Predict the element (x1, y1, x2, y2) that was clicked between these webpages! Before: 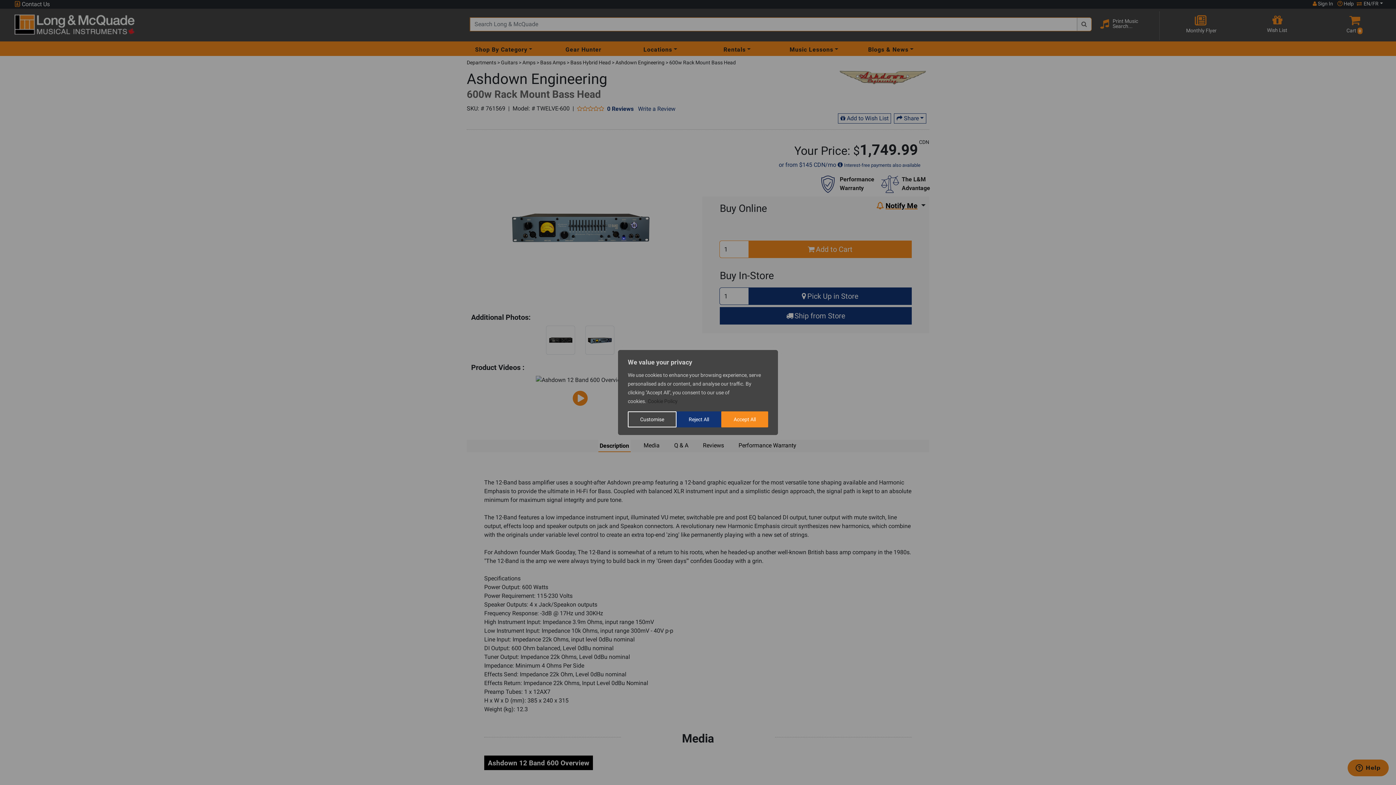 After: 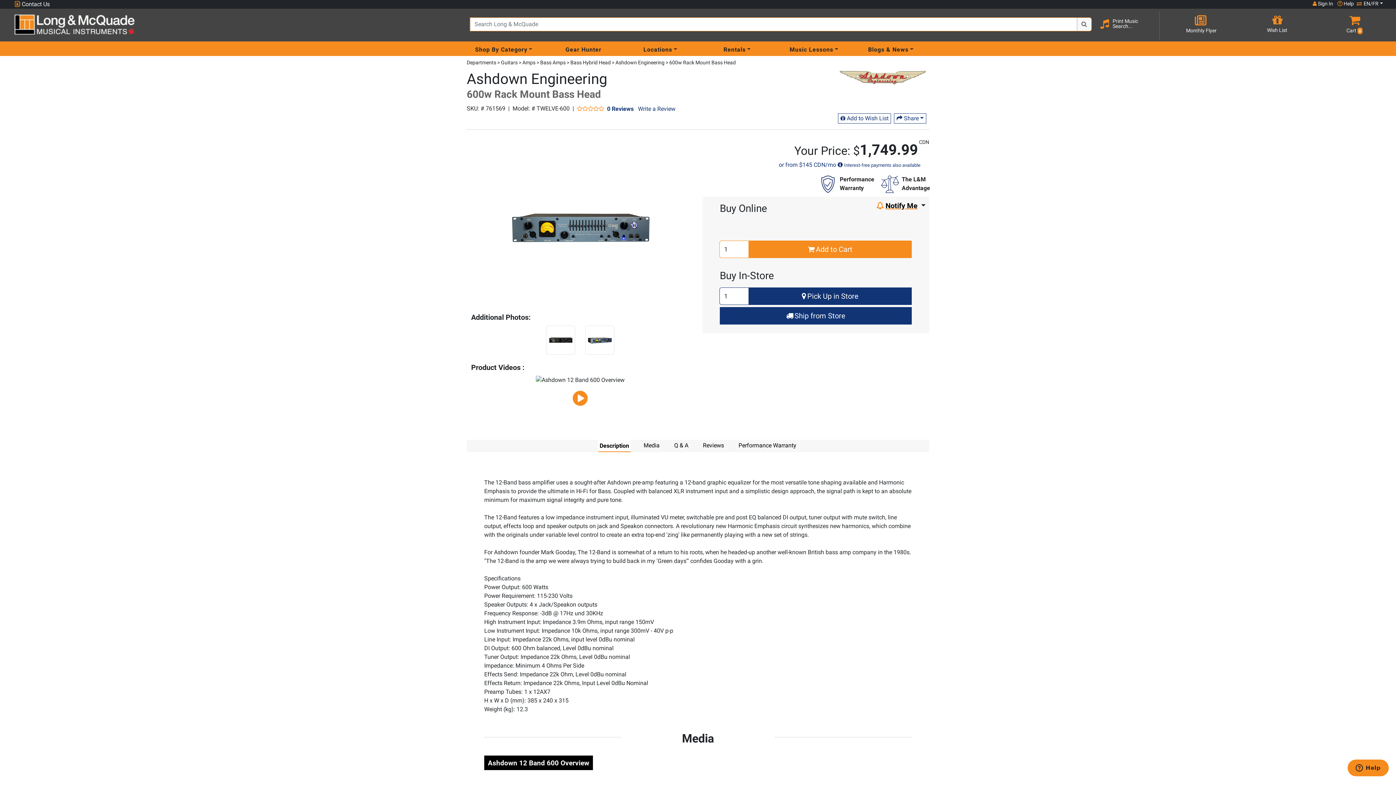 Action: bbox: (676, 411, 721, 427) label: Reject All